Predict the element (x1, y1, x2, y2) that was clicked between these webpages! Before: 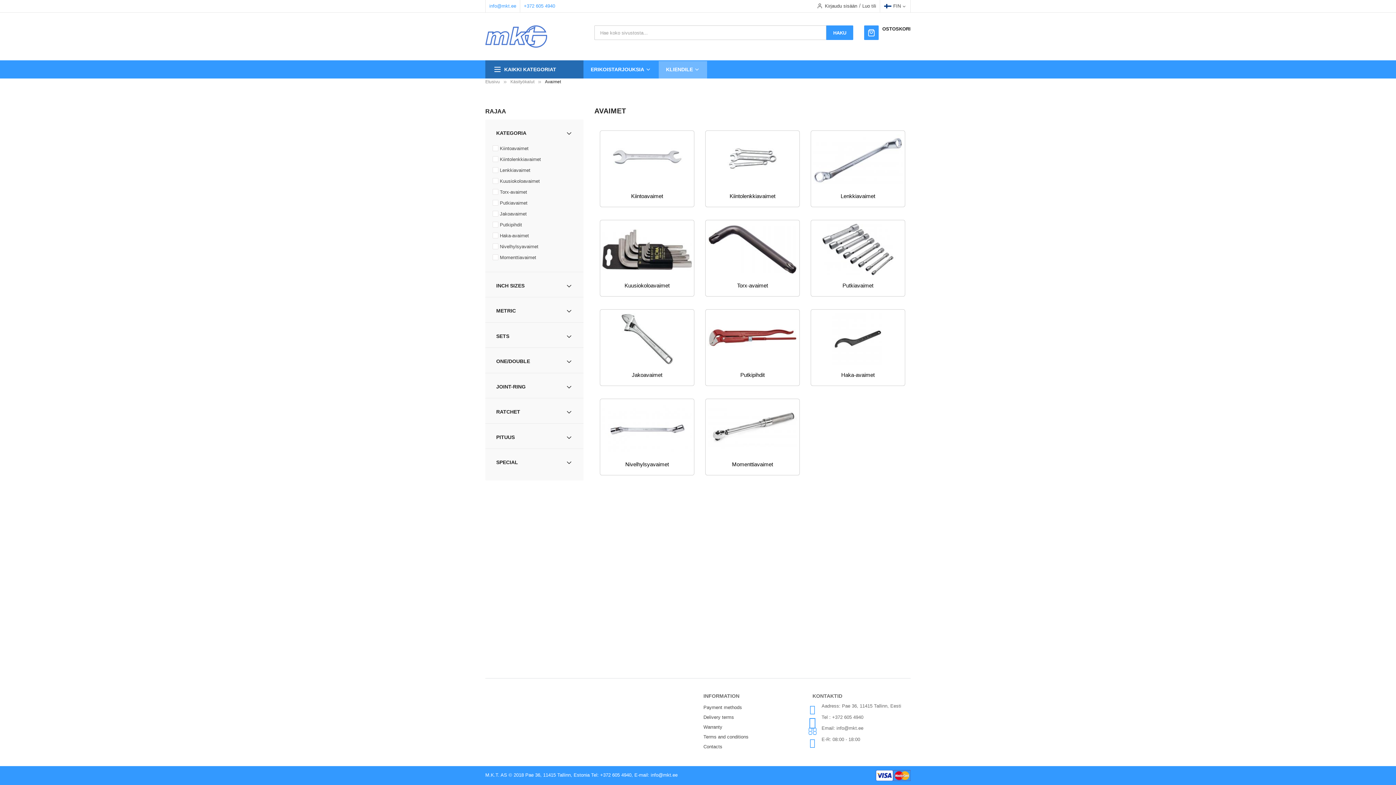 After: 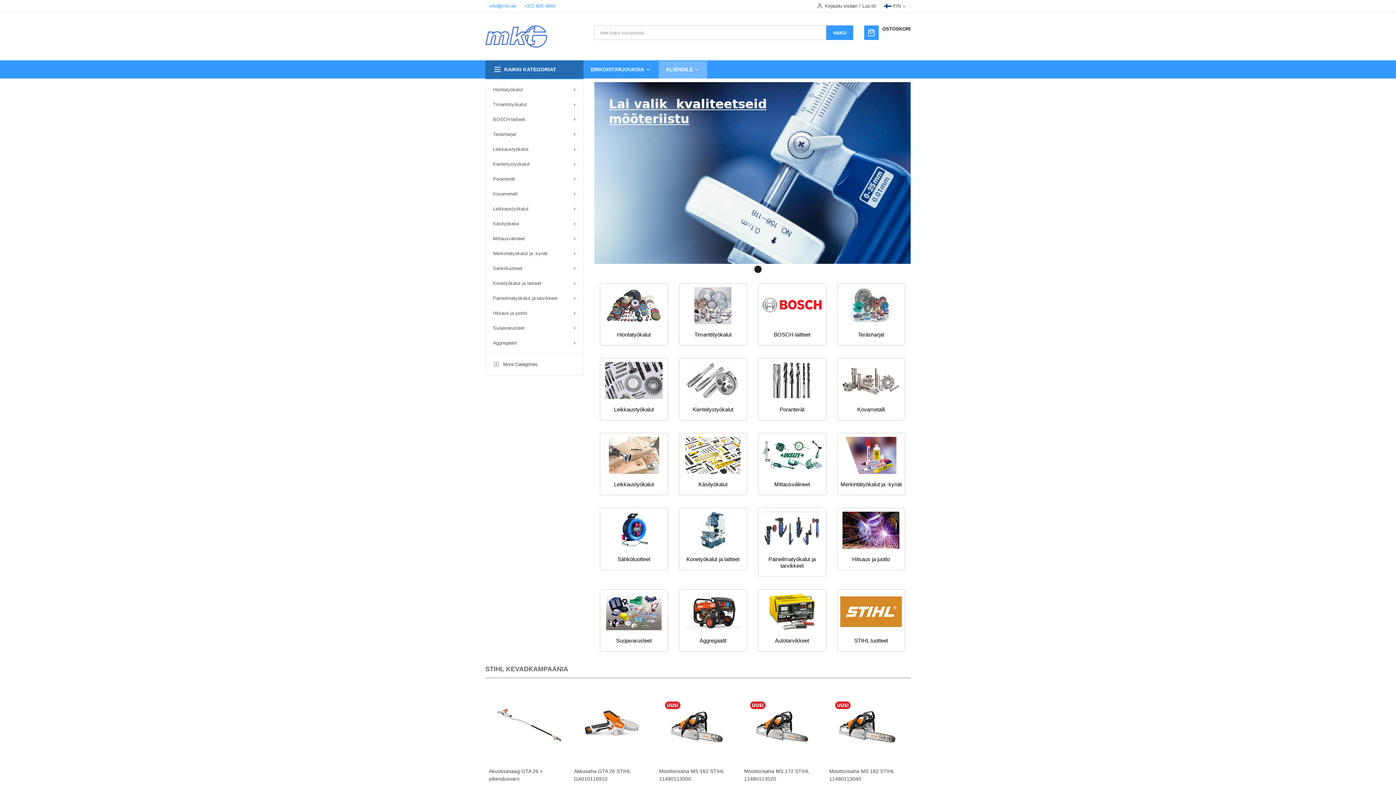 Action: bbox: (485, 79, 500, 84) label: Etusivu